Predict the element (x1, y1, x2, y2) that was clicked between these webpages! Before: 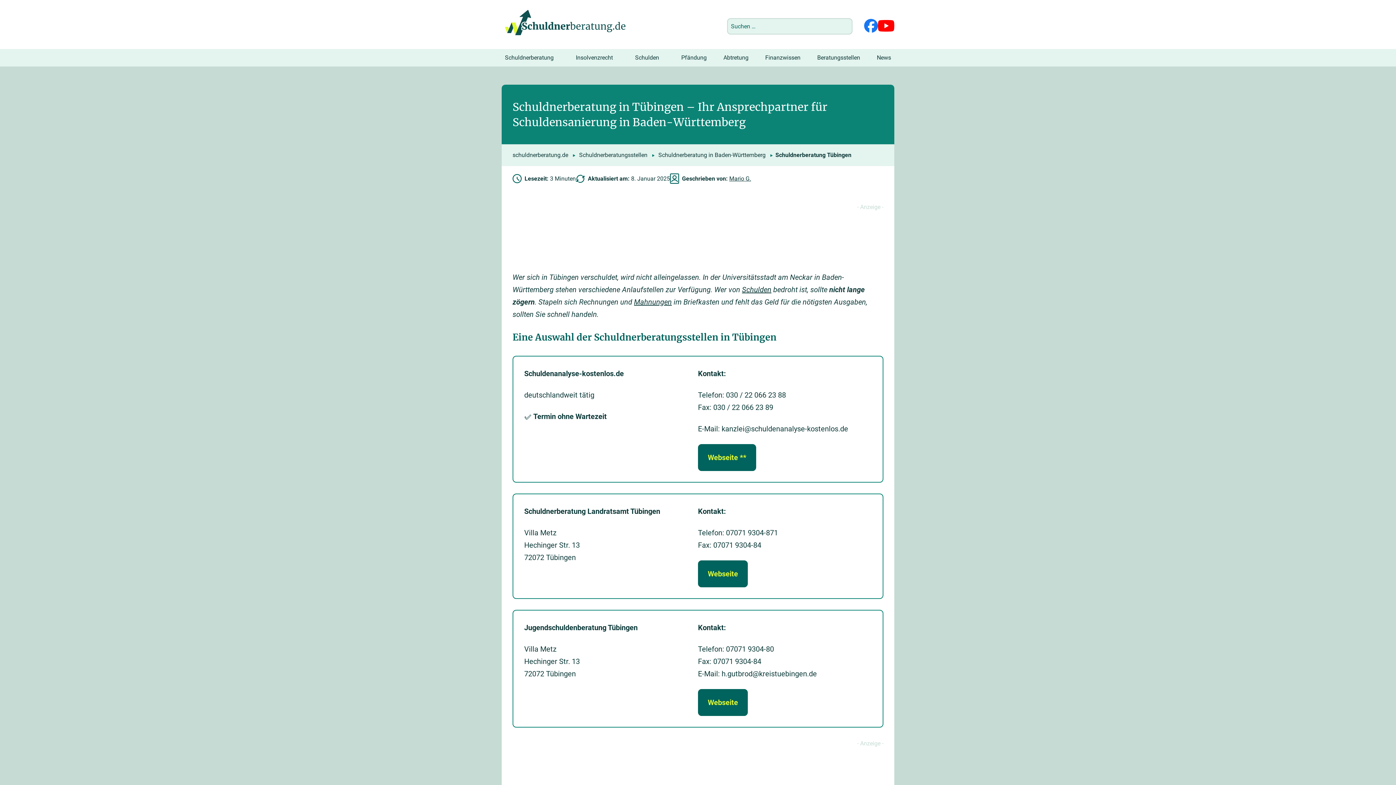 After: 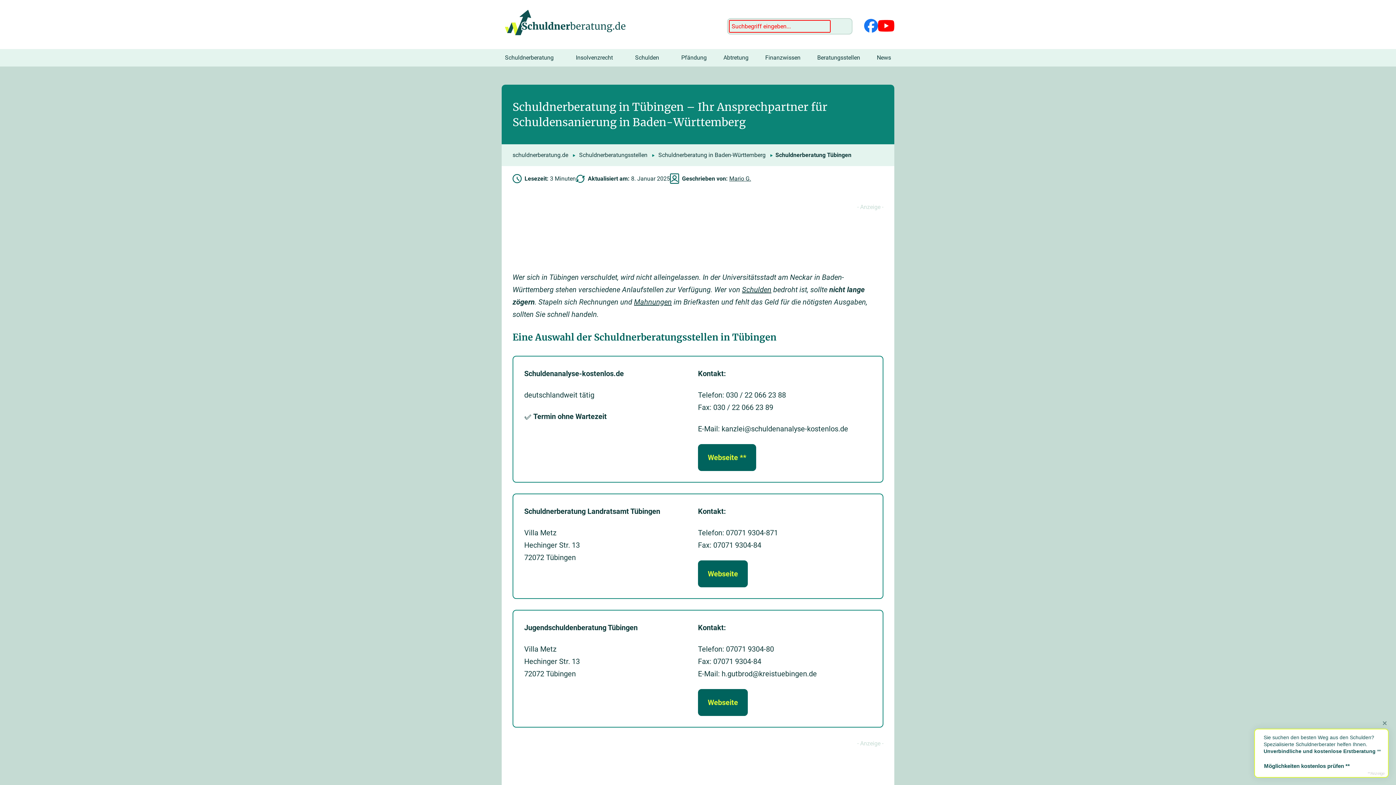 Action: bbox: (832, 19, 850, 32) label: Suchen